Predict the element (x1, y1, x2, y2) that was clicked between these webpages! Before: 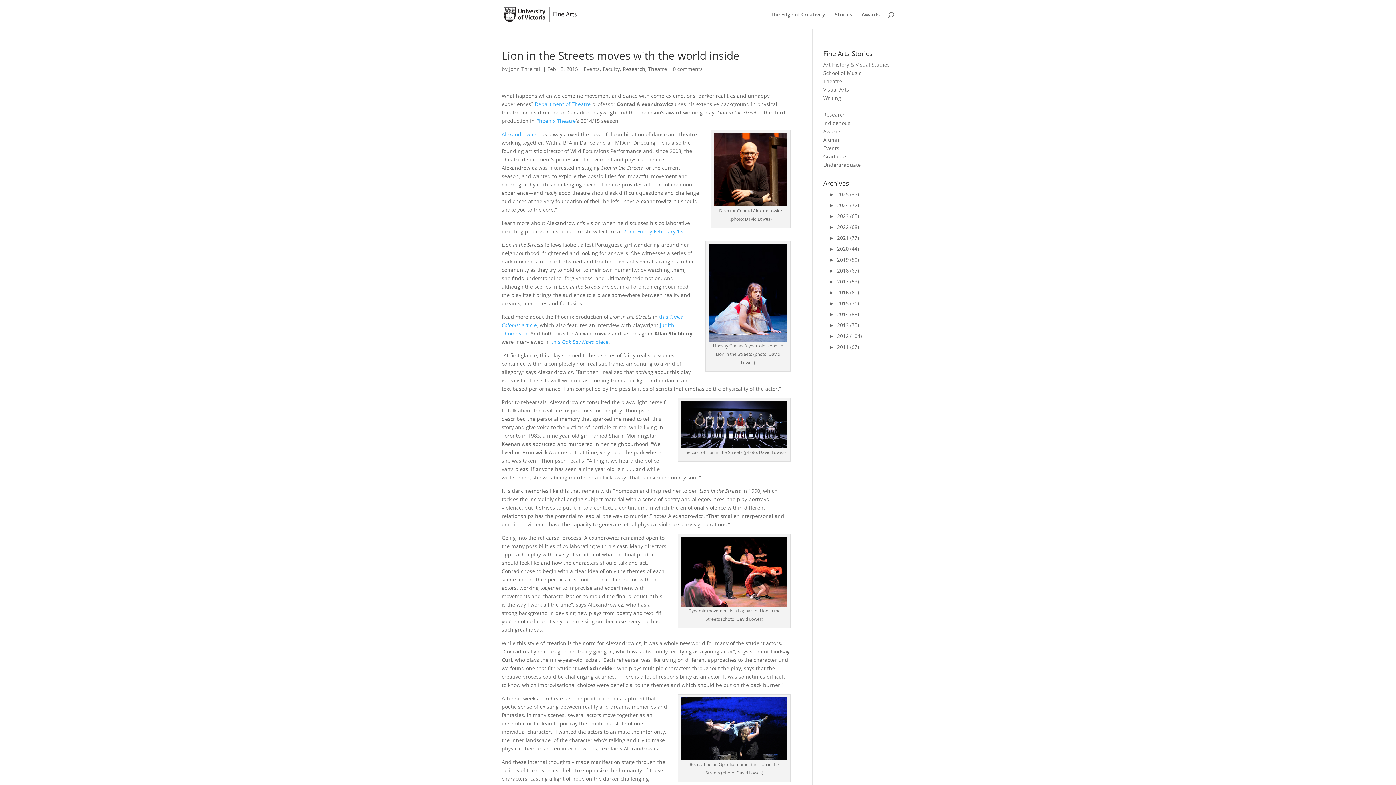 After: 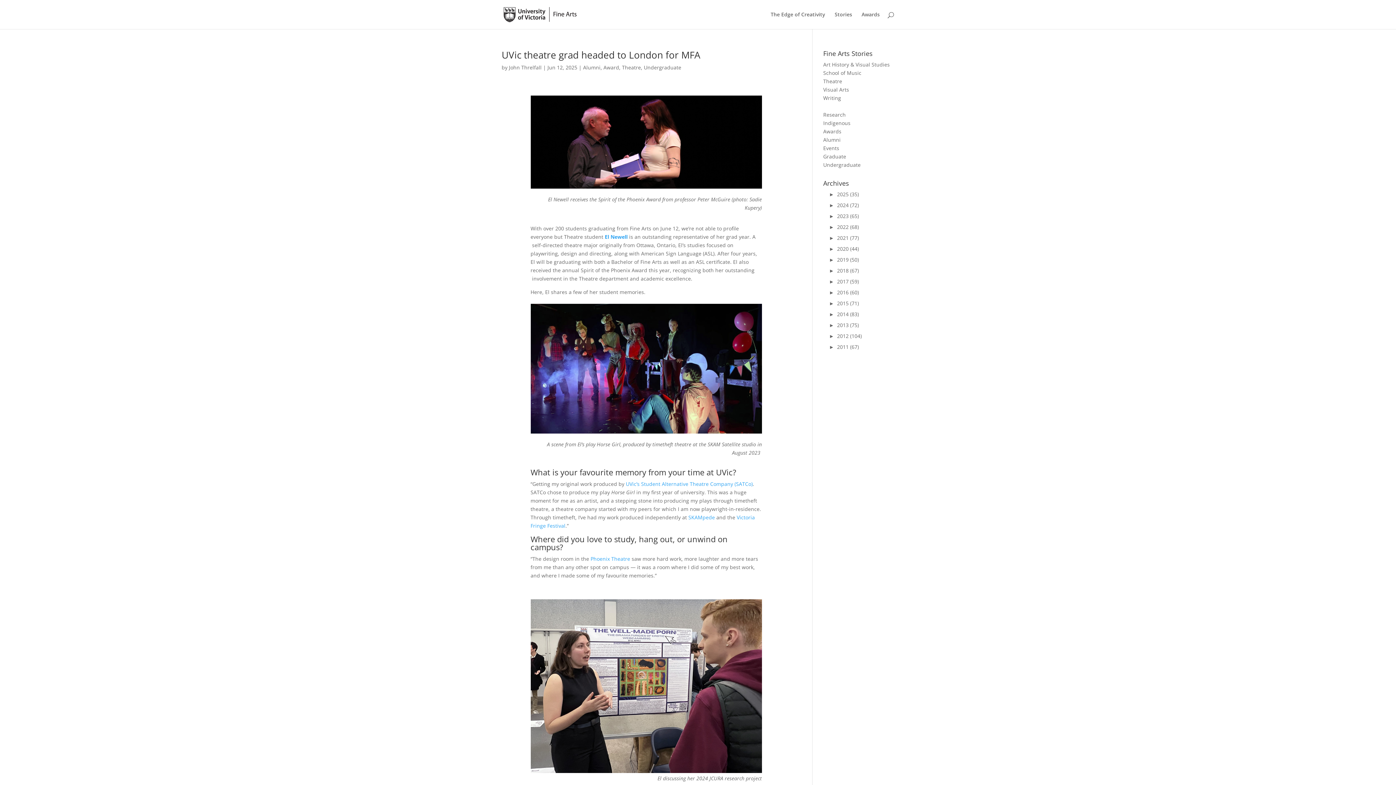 Action: bbox: (837, 190, 859, 197) label: 2025 (35)